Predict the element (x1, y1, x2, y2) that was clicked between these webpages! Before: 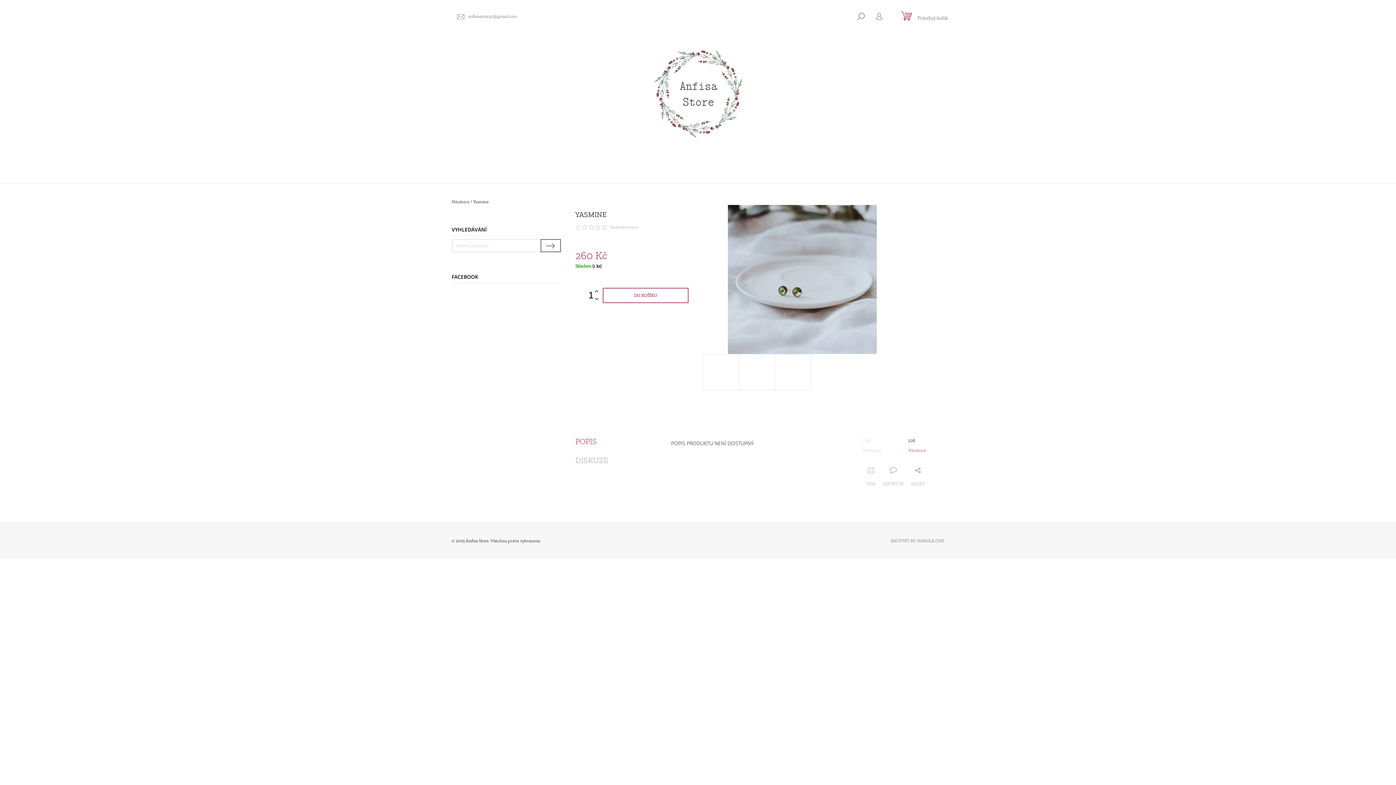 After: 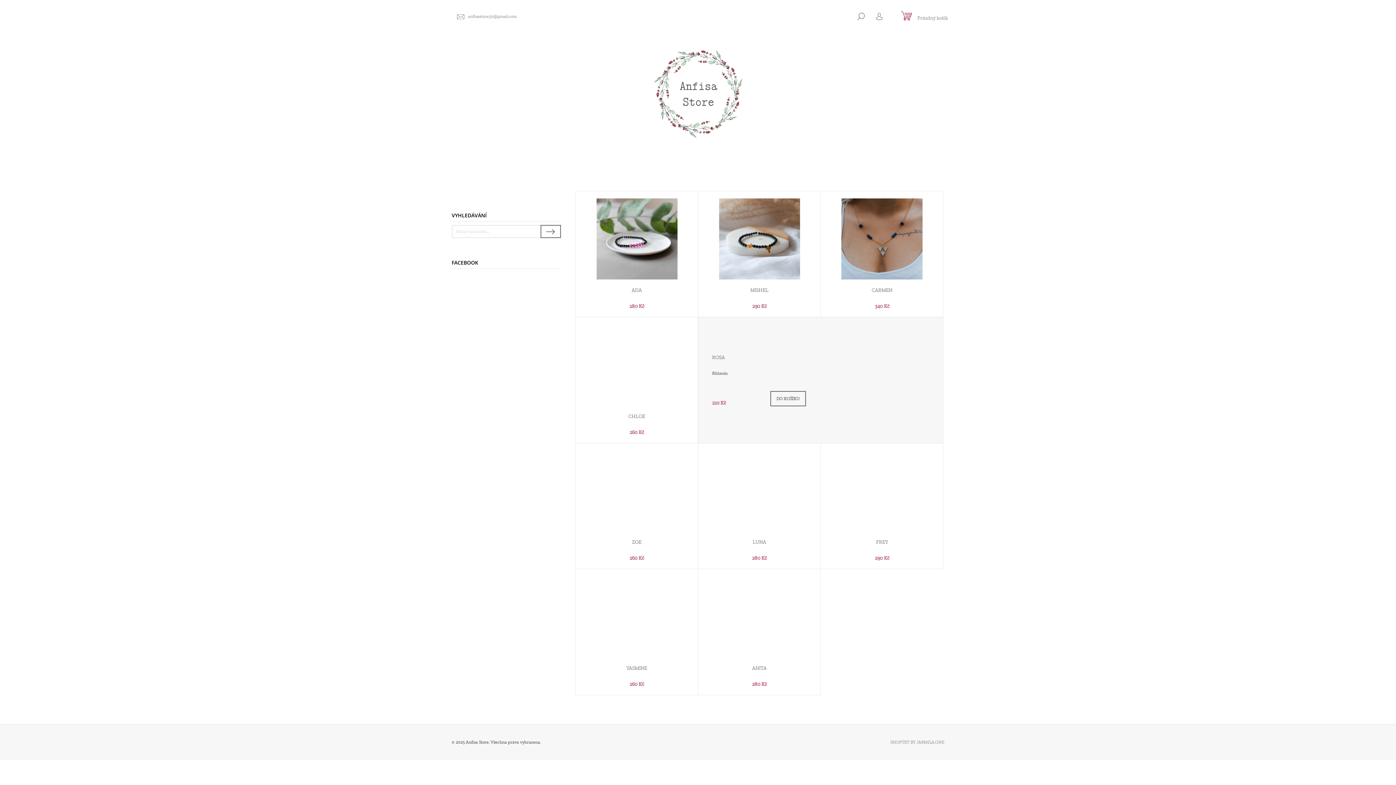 Action: bbox: (643, 91, 752, 96)